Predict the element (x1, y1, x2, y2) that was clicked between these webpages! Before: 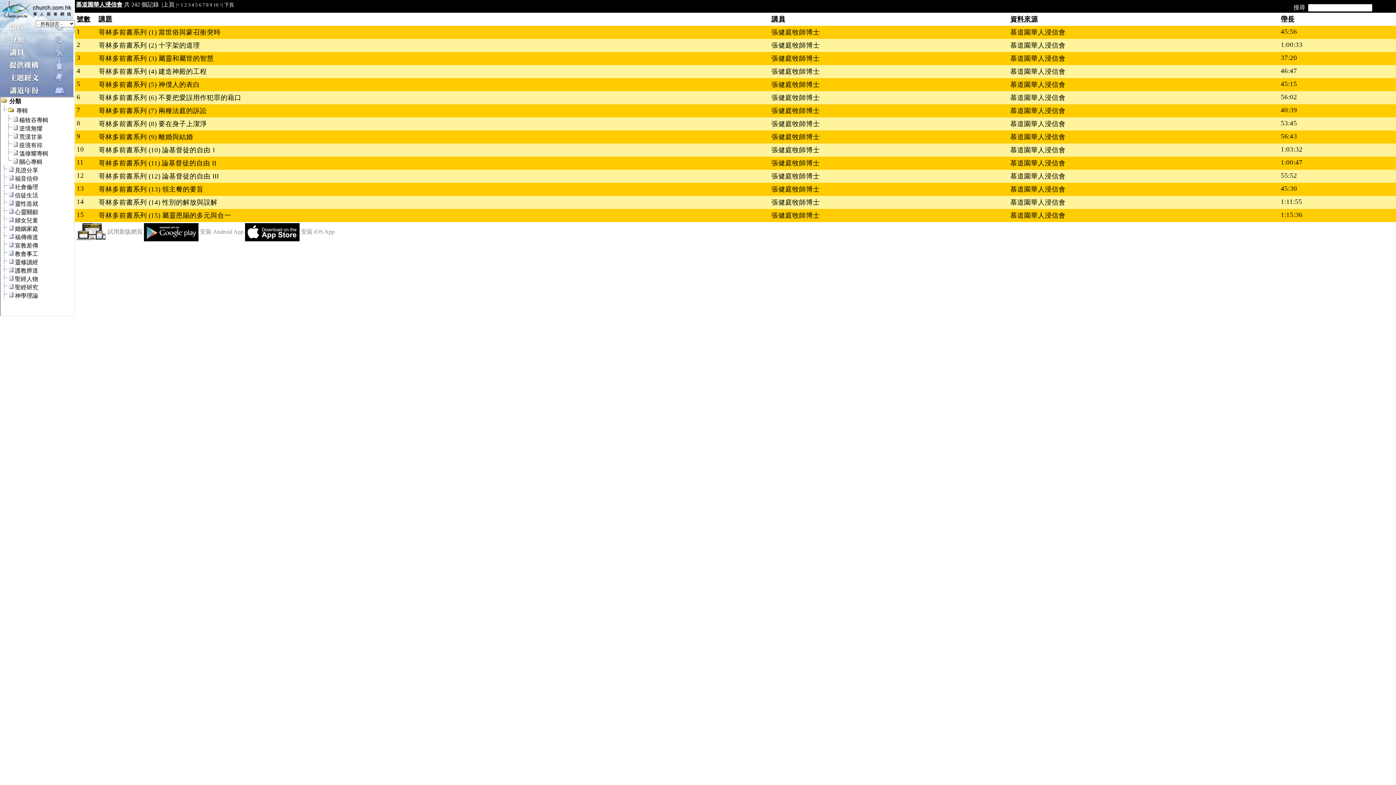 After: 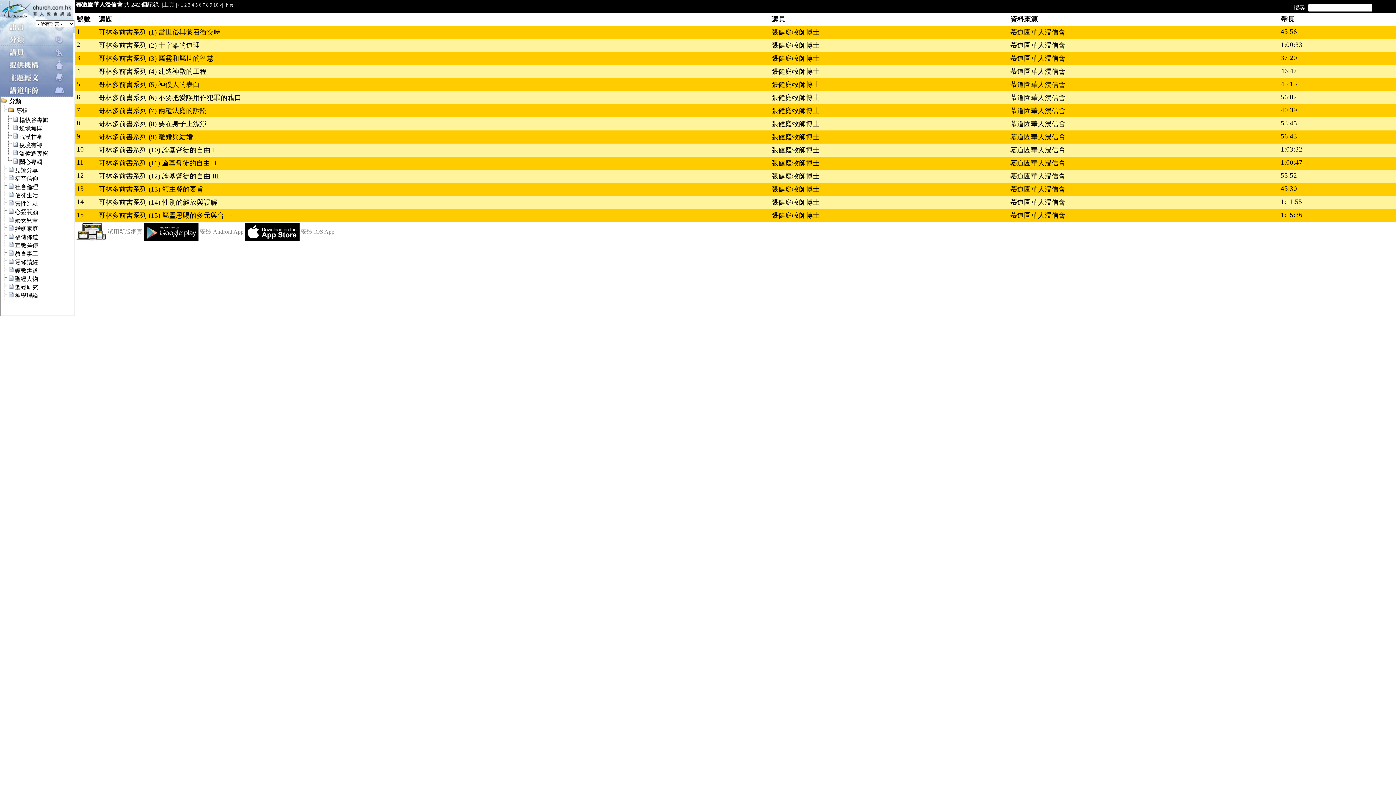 Action: bbox: (1010, 15, 1038, 22) label: 資料來源